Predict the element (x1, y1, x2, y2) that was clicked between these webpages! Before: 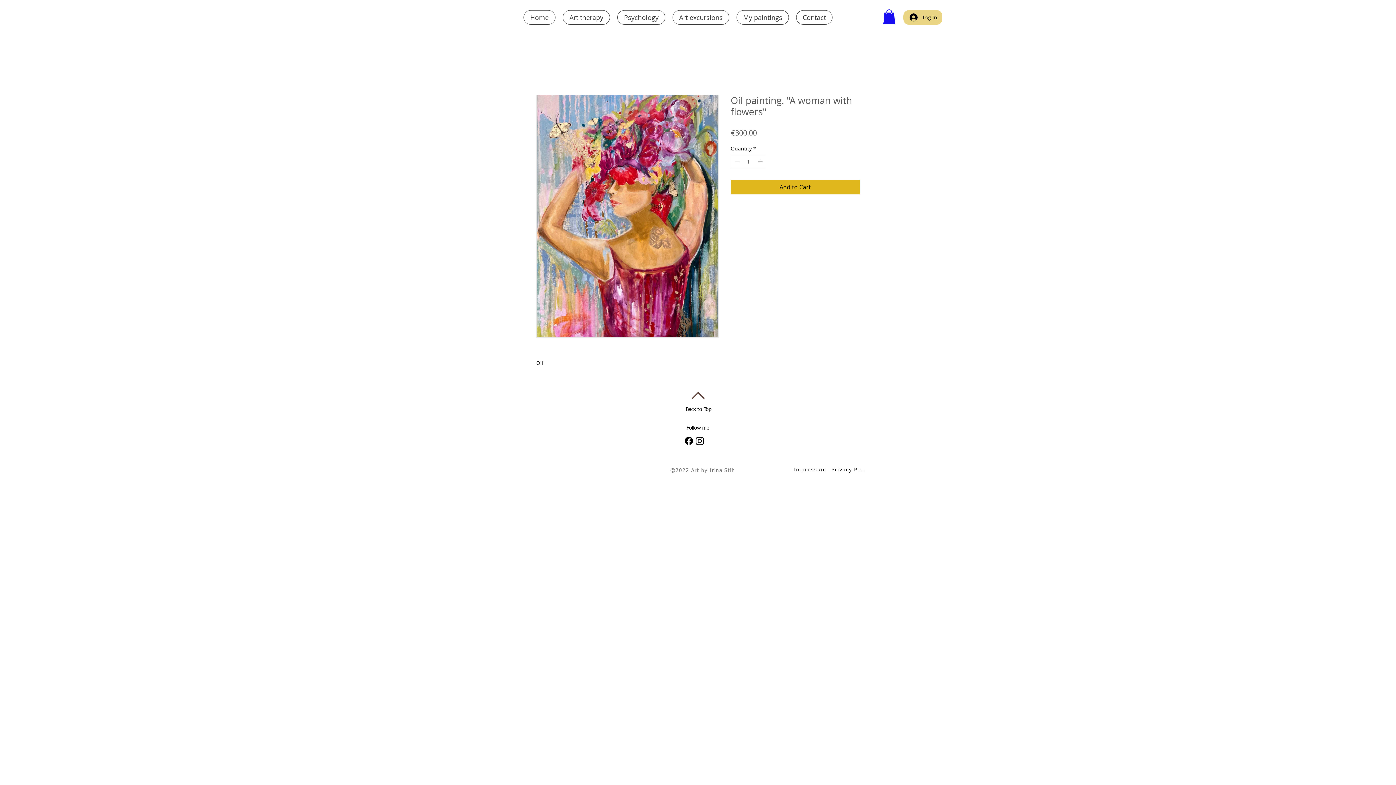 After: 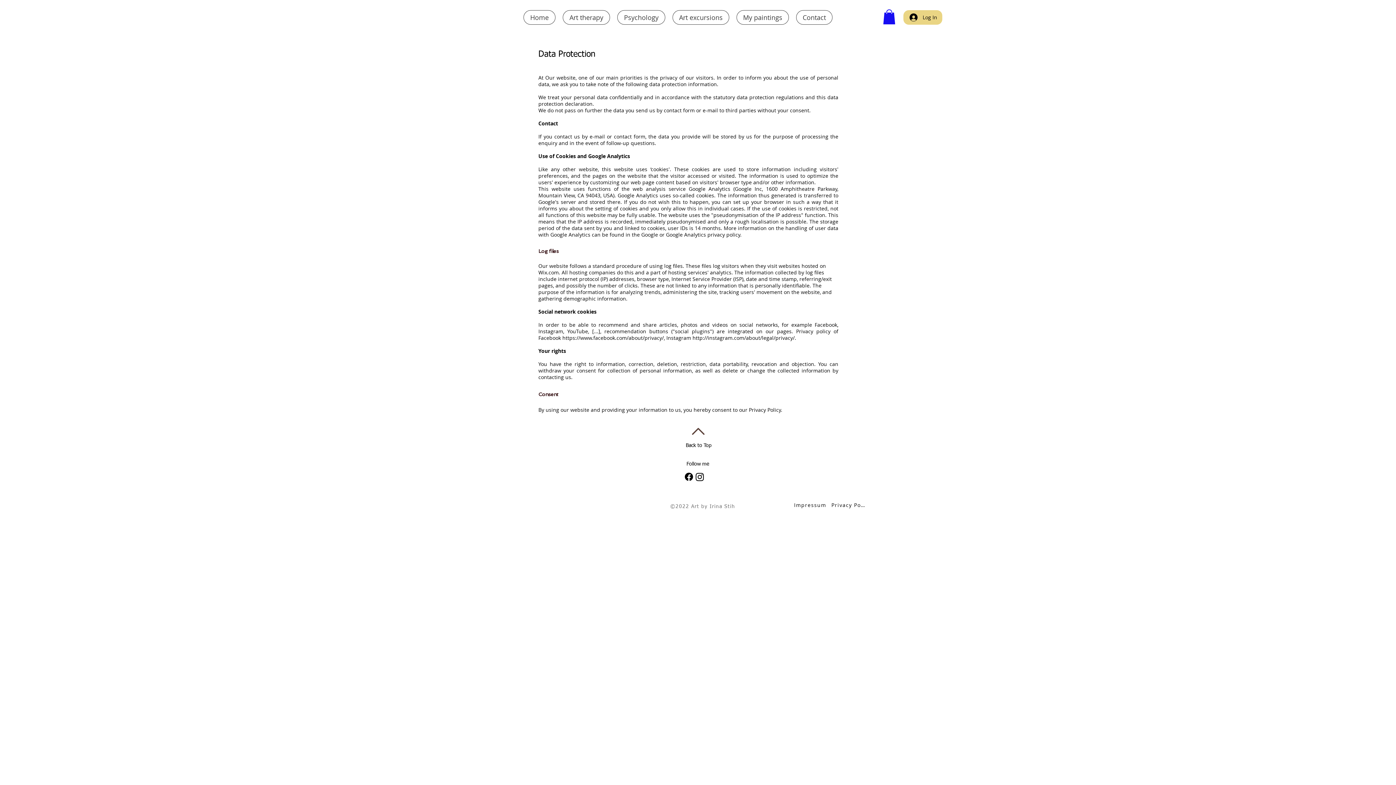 Action: bbox: (831, 464, 868, 475) label: Privacy Policy